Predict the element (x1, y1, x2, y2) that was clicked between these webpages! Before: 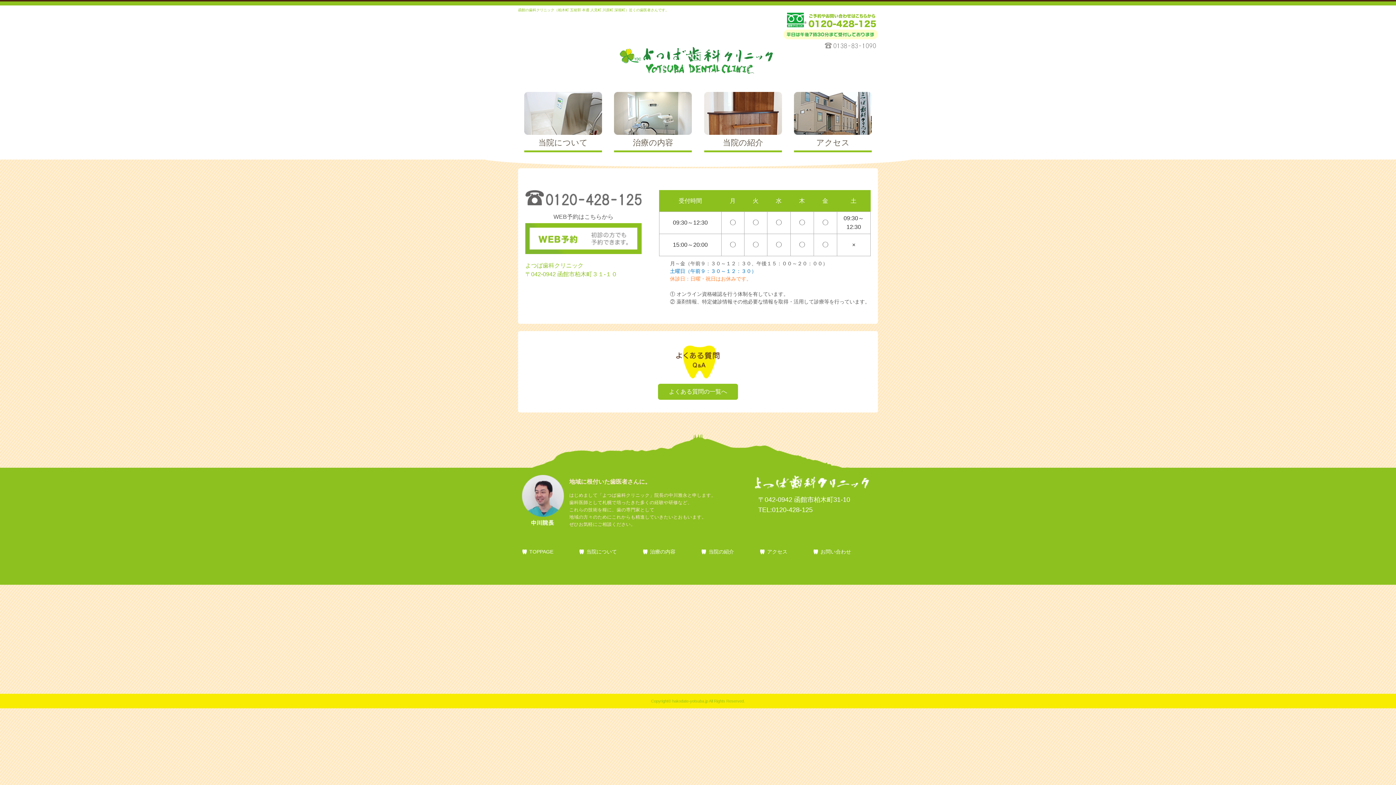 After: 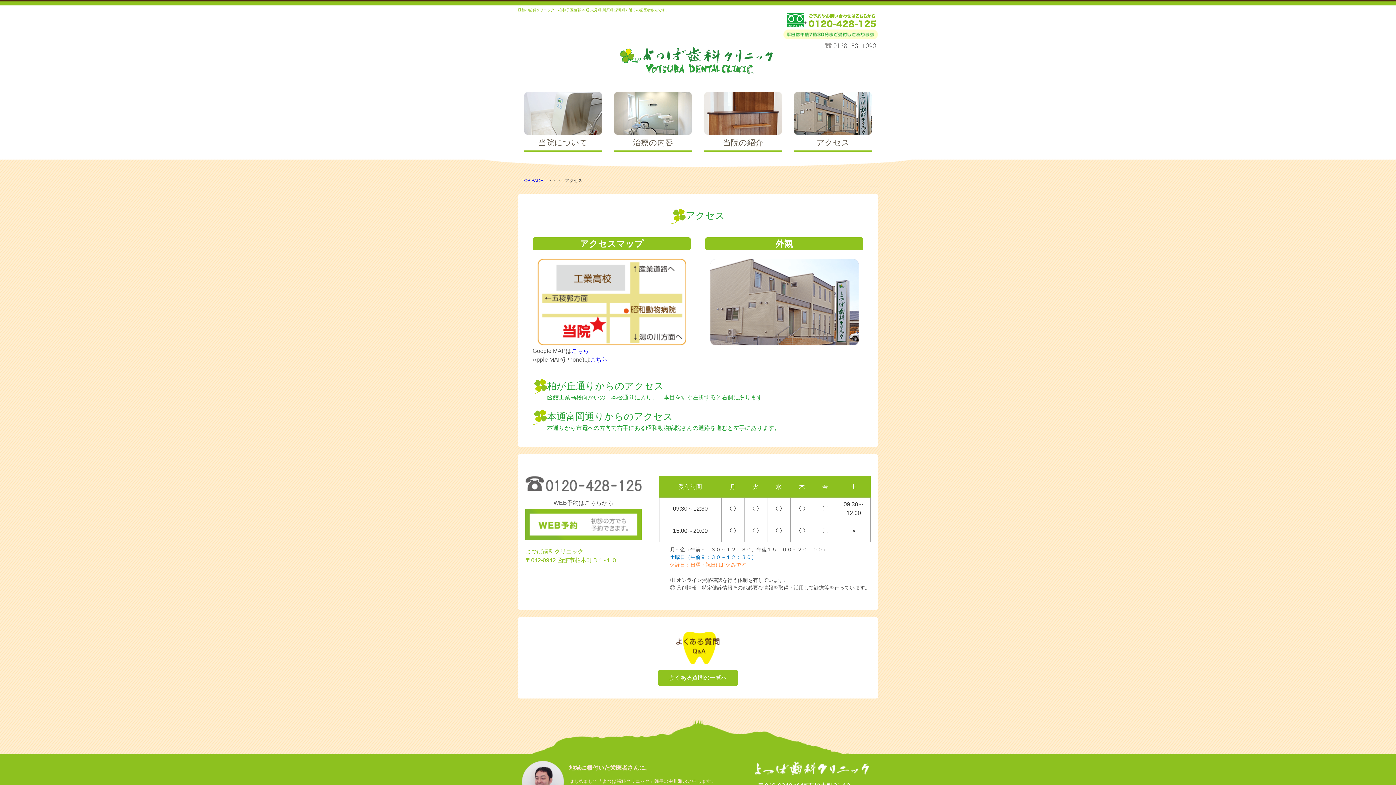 Action: label: アクセス bbox: (759, 549, 787, 554)